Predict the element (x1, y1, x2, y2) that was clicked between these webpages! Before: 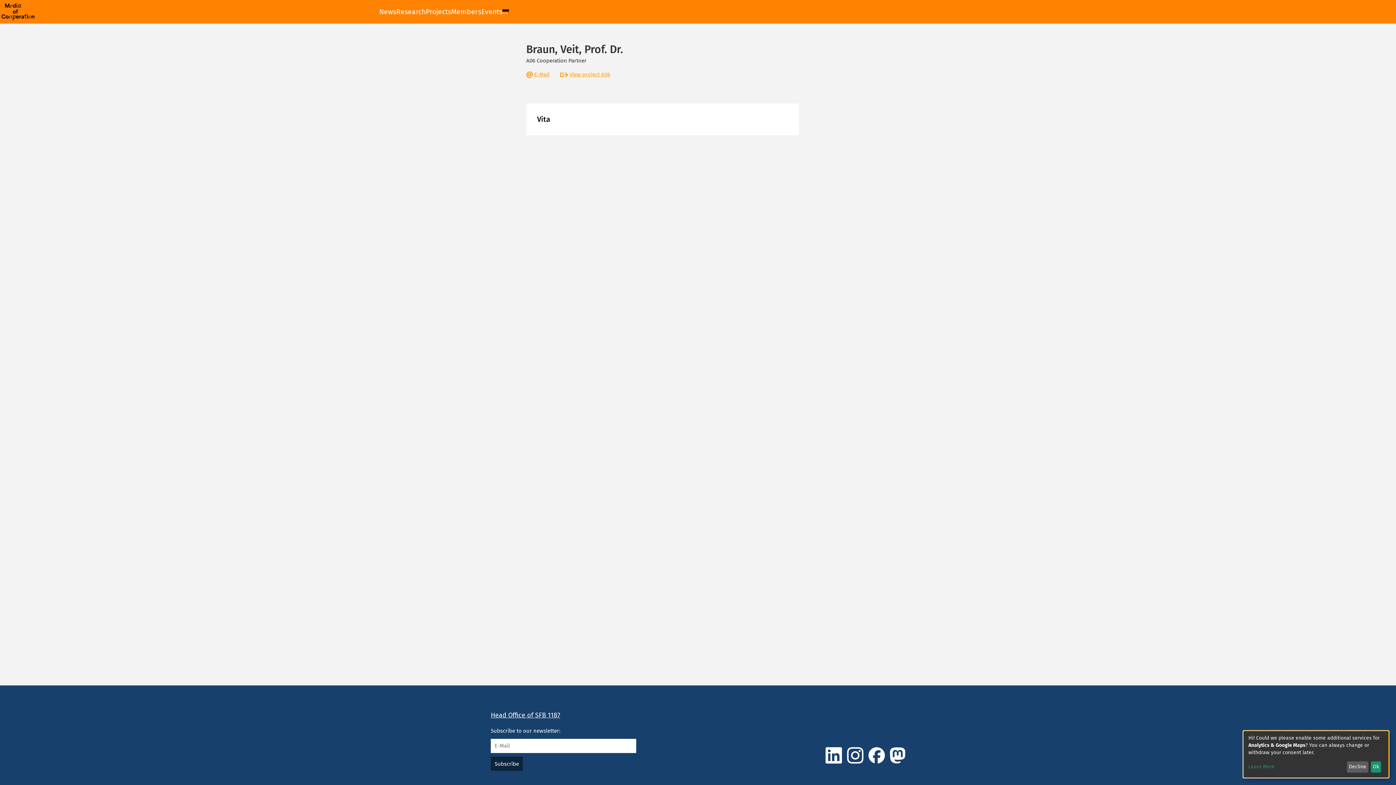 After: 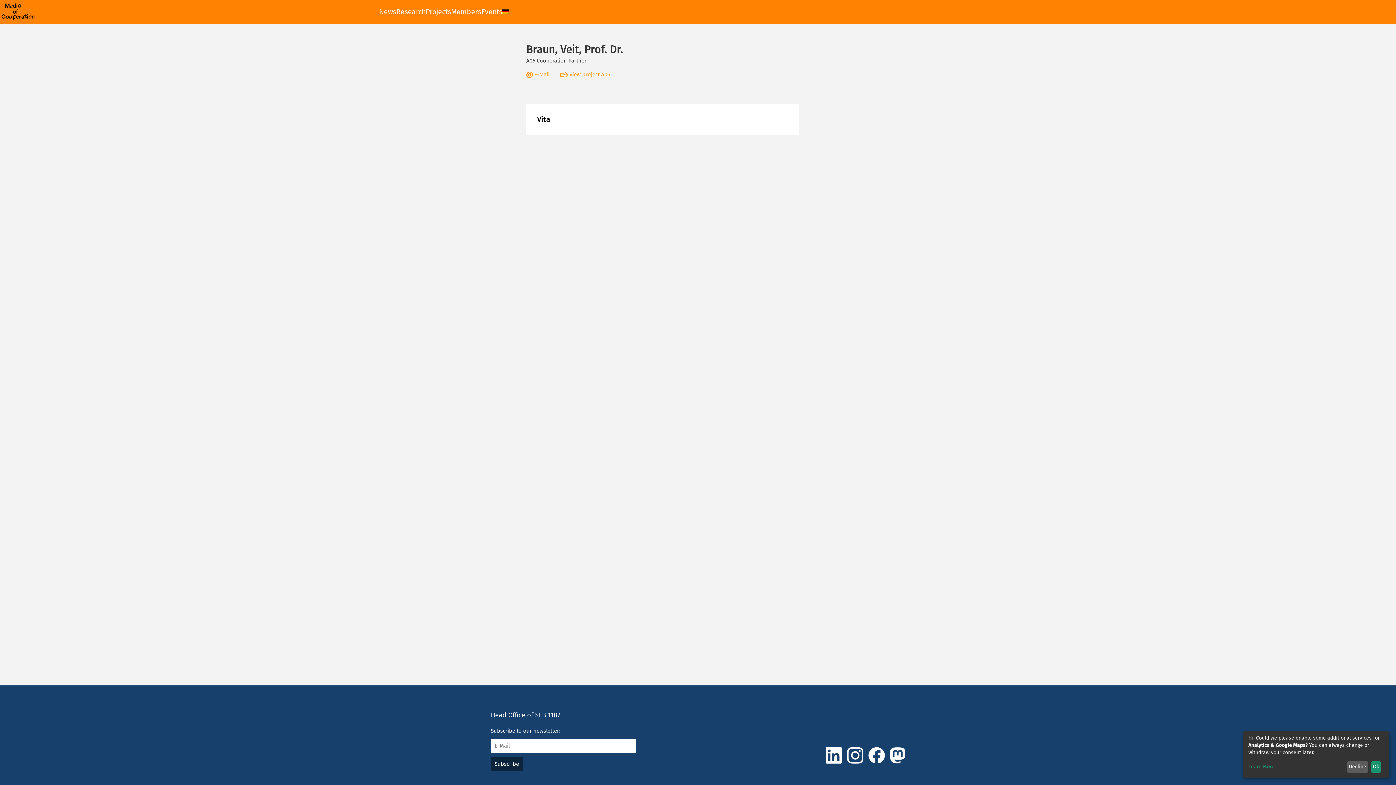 Action: label: Research bbox: (396, 6, 425, 17)